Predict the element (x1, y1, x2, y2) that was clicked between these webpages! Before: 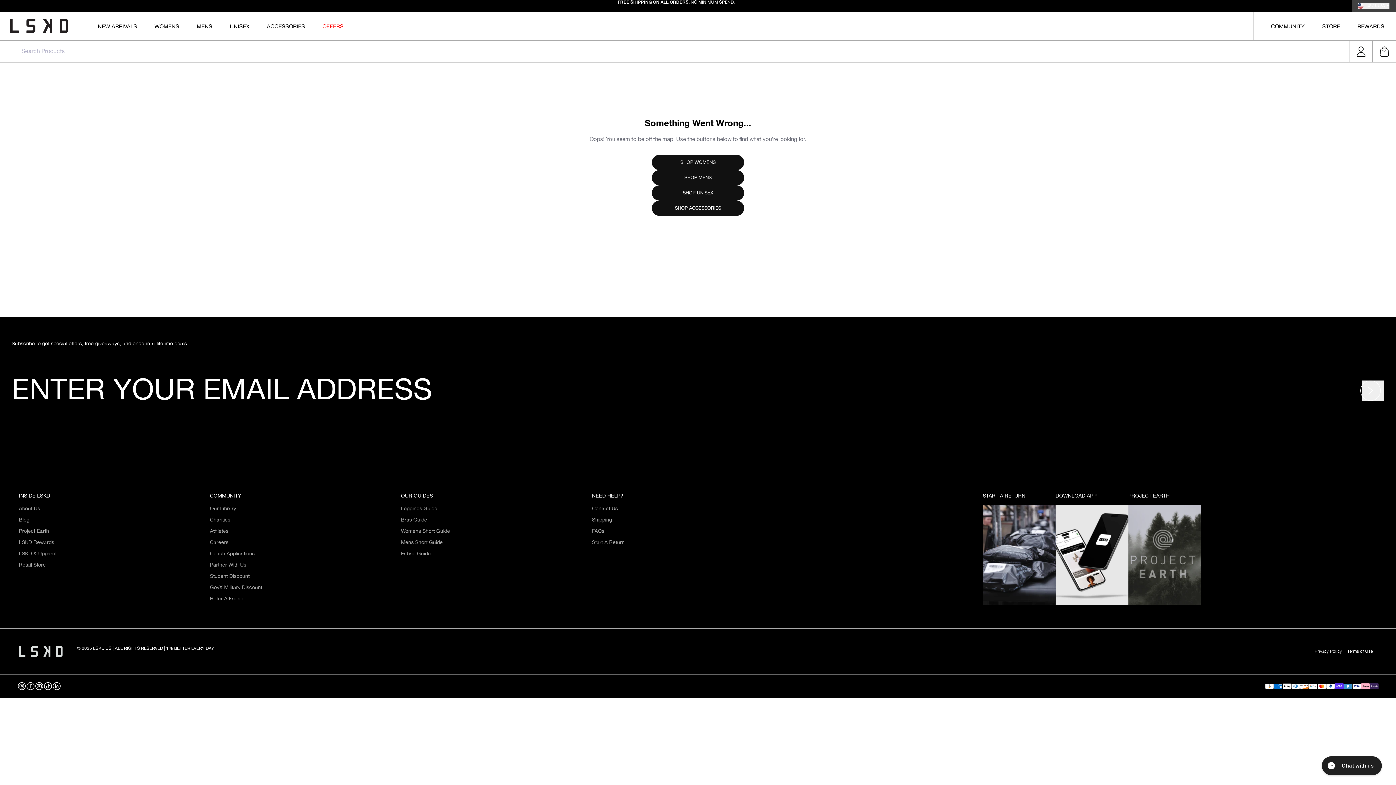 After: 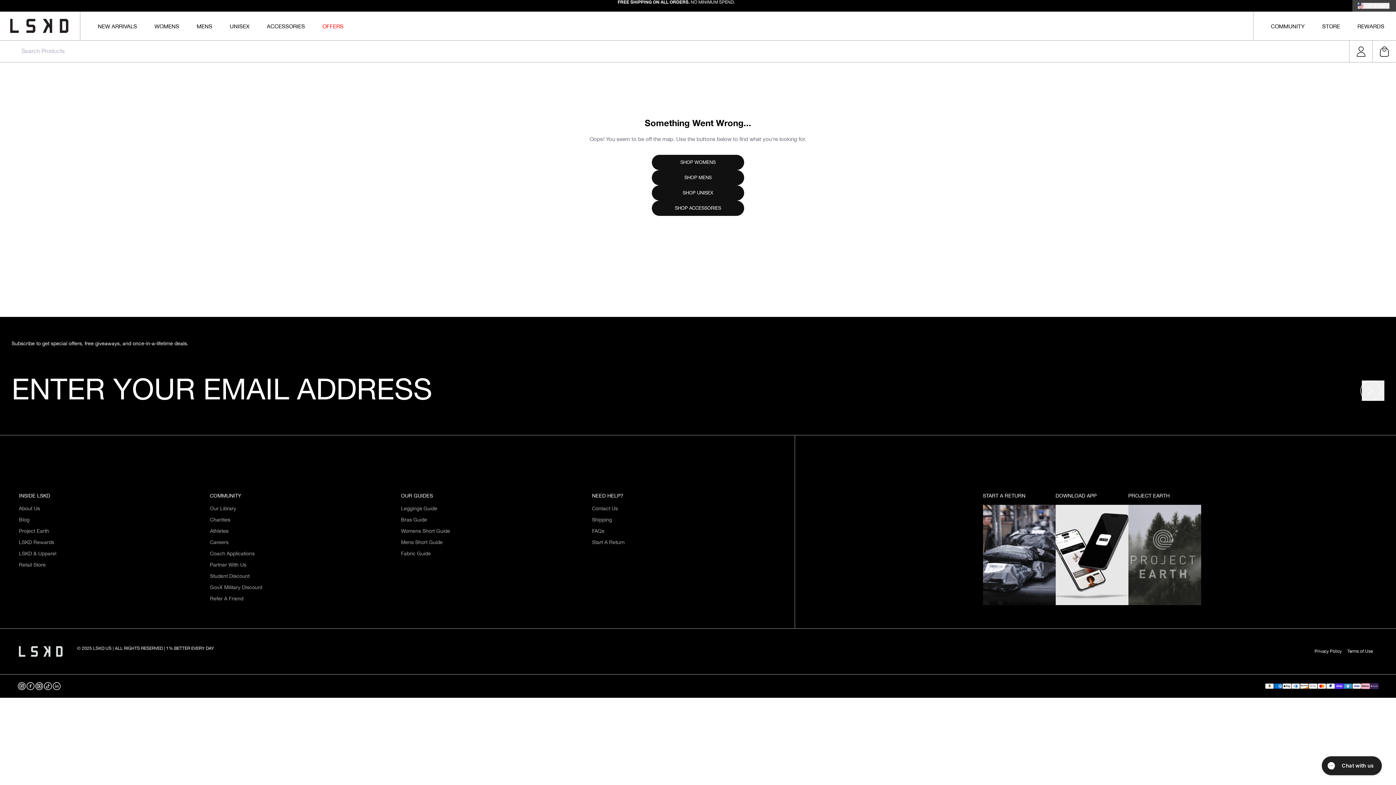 Action: label: YouTube bbox: (34, 682, 43, 690)